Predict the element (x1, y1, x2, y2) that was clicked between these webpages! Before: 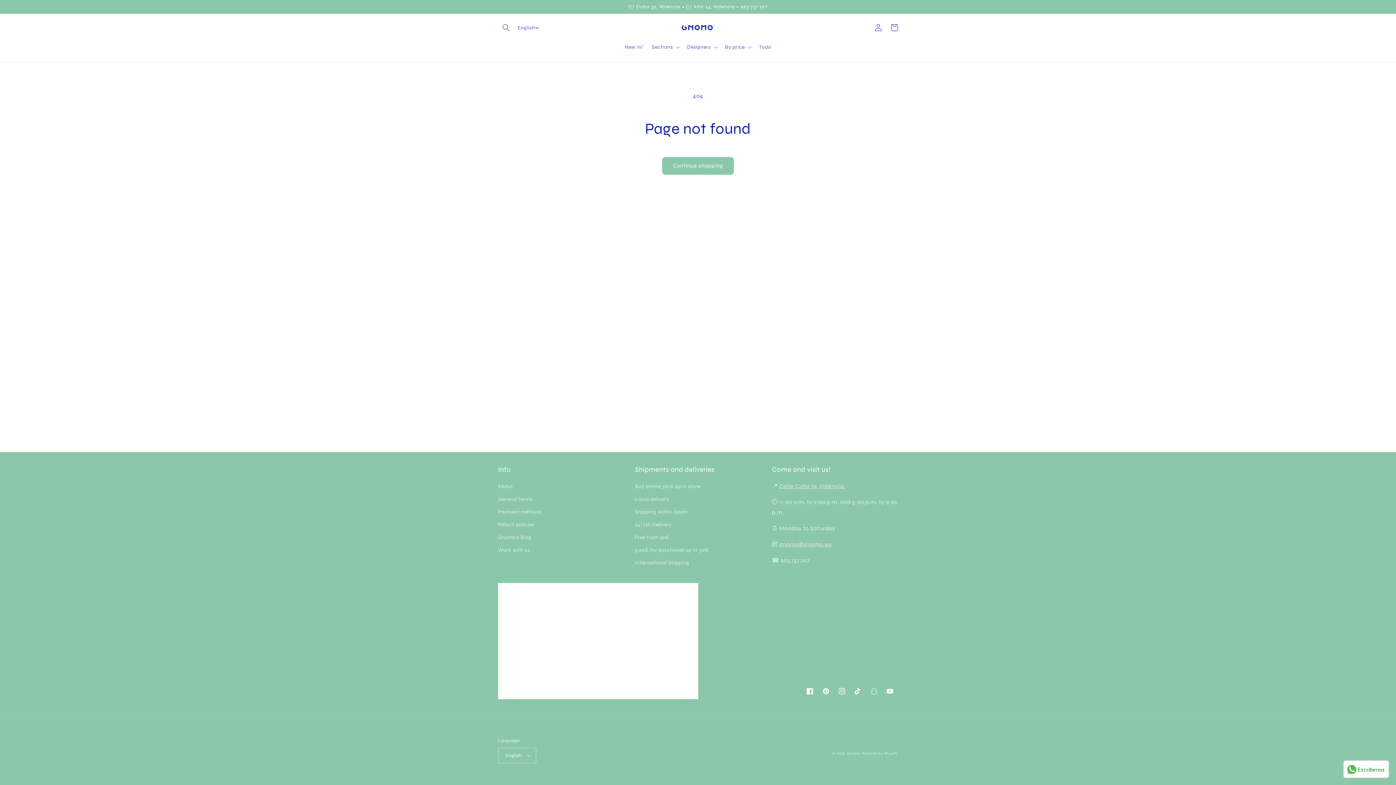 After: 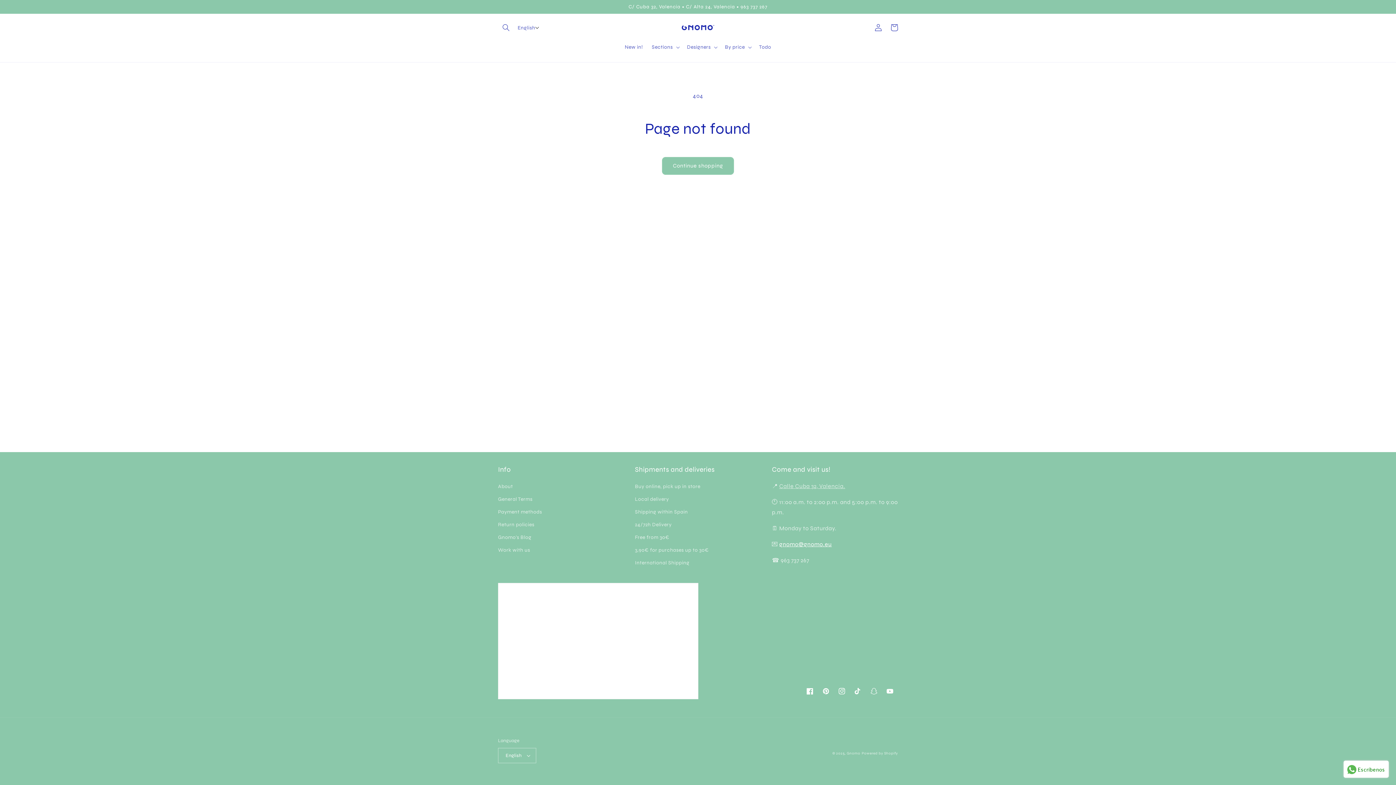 Action: bbox: (779, 541, 831, 548) label: gnomo@gnomo.eu